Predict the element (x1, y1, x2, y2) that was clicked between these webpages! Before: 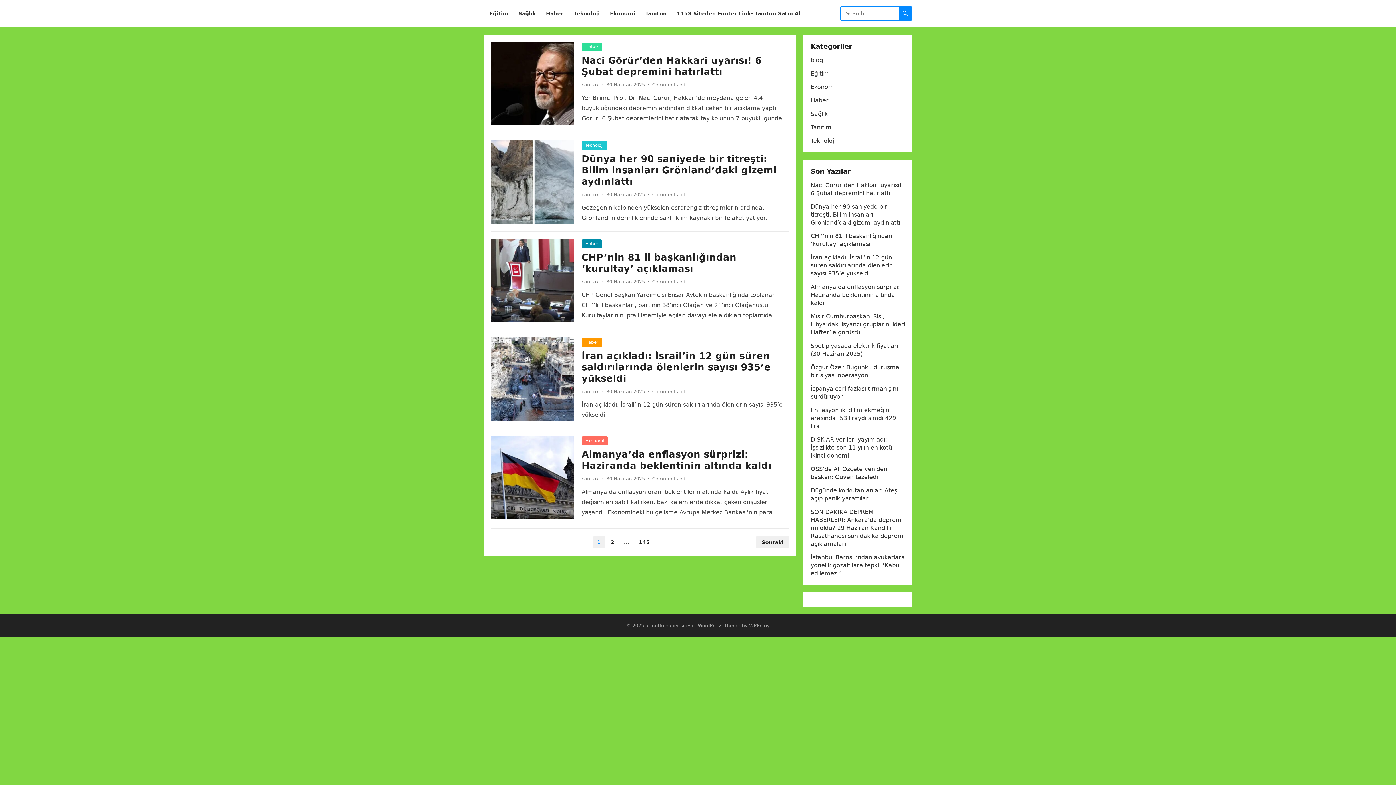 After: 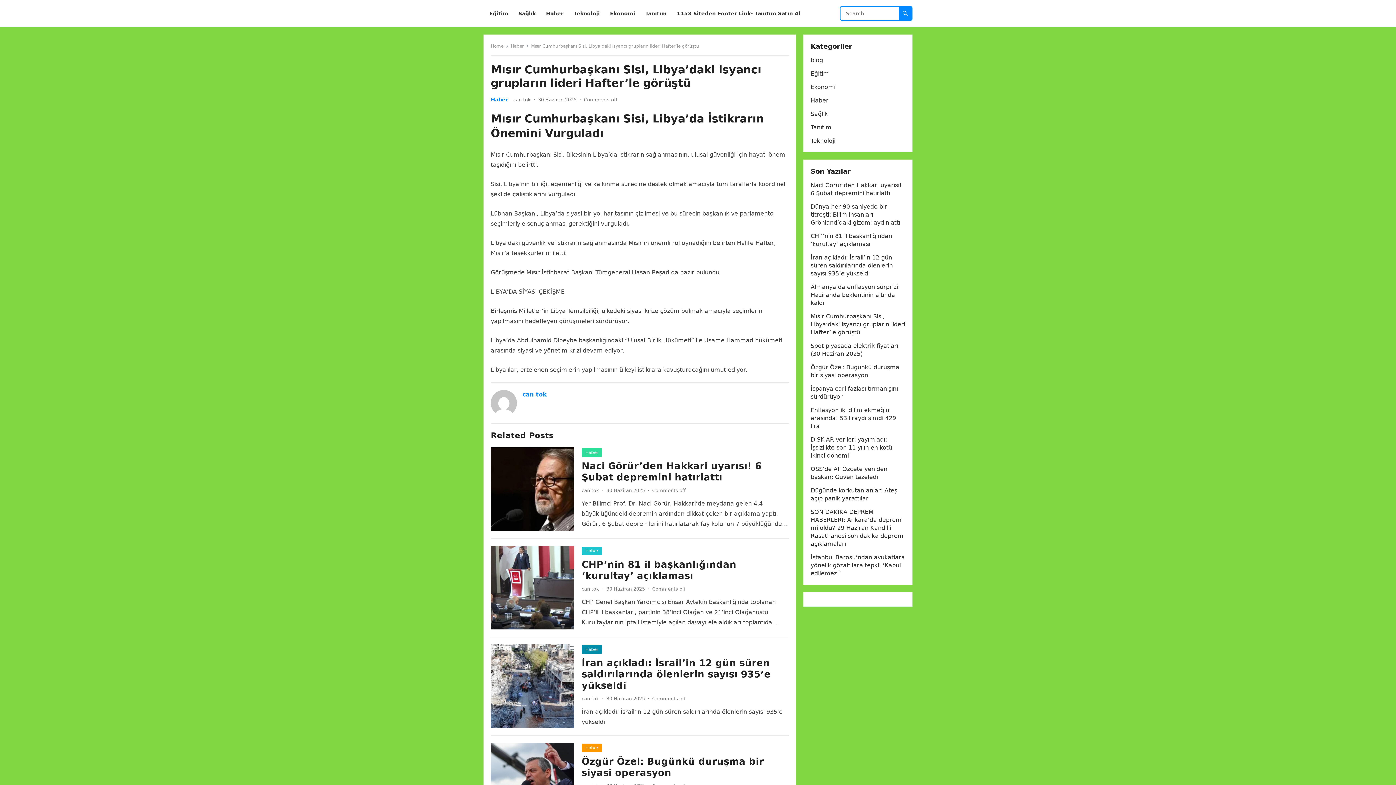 Action: label: Mısır Cumhurbaşkanı Sisi, Libya’daki isyancı grupların lideri Hafter’le görüştü bbox: (810, 313, 905, 336)